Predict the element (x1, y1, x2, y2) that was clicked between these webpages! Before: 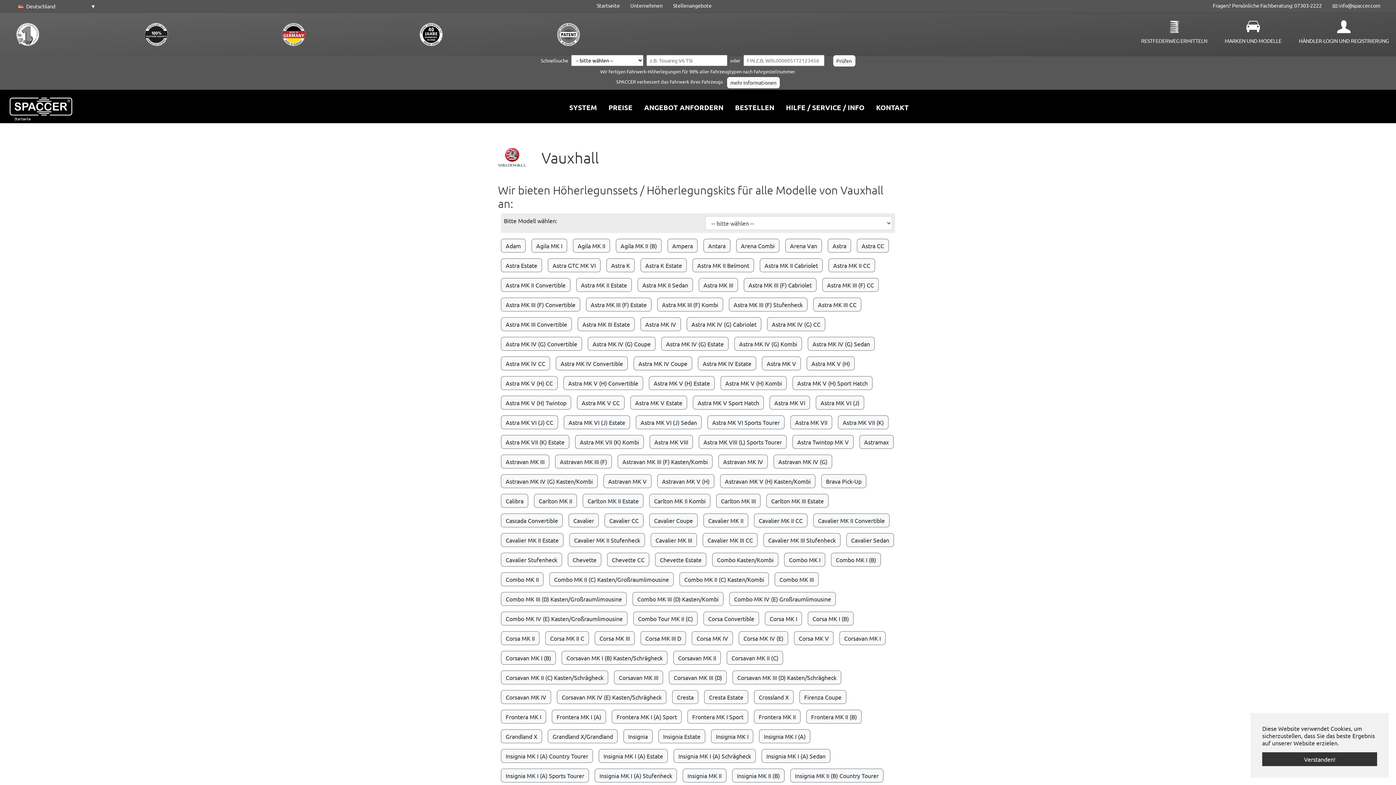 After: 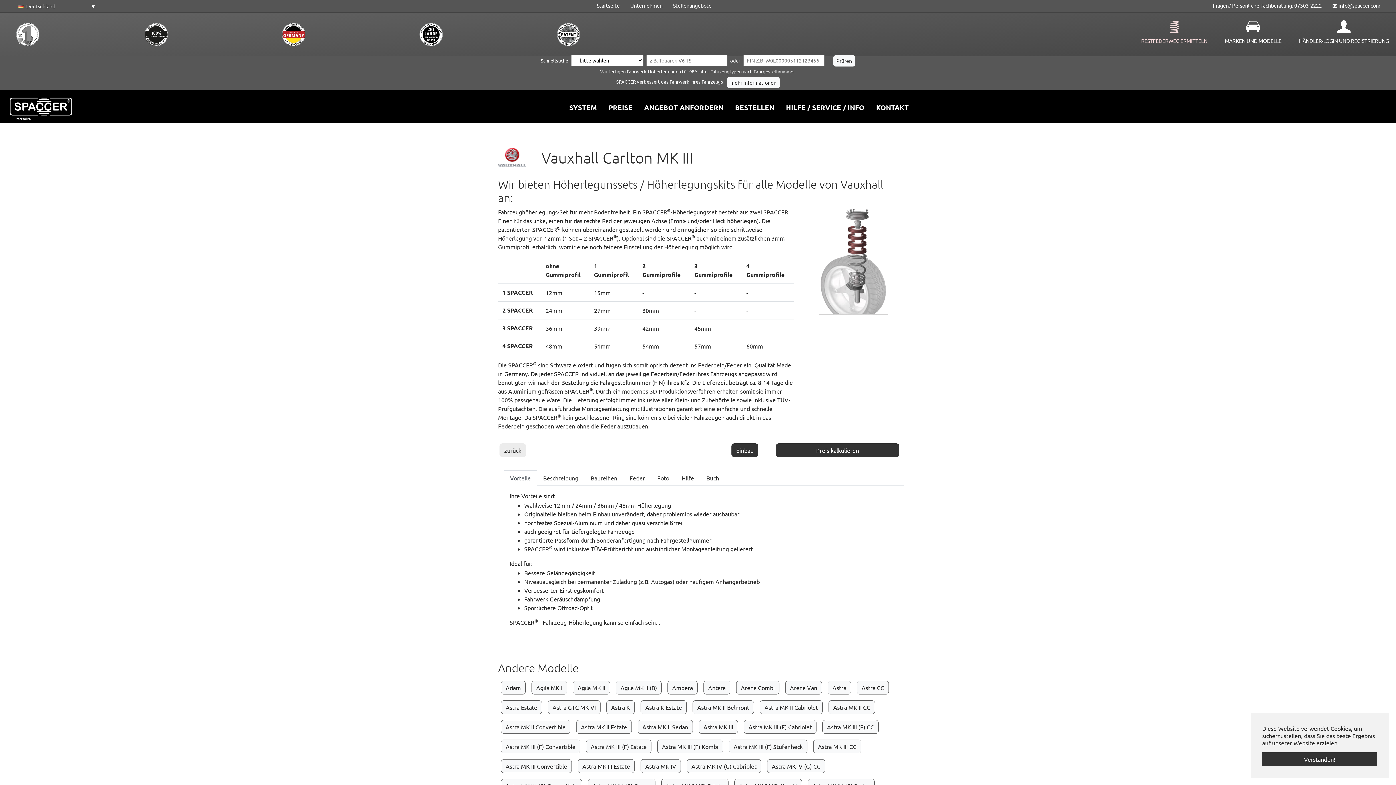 Action: bbox: (716, 494, 760, 508) label: Carlton MK III